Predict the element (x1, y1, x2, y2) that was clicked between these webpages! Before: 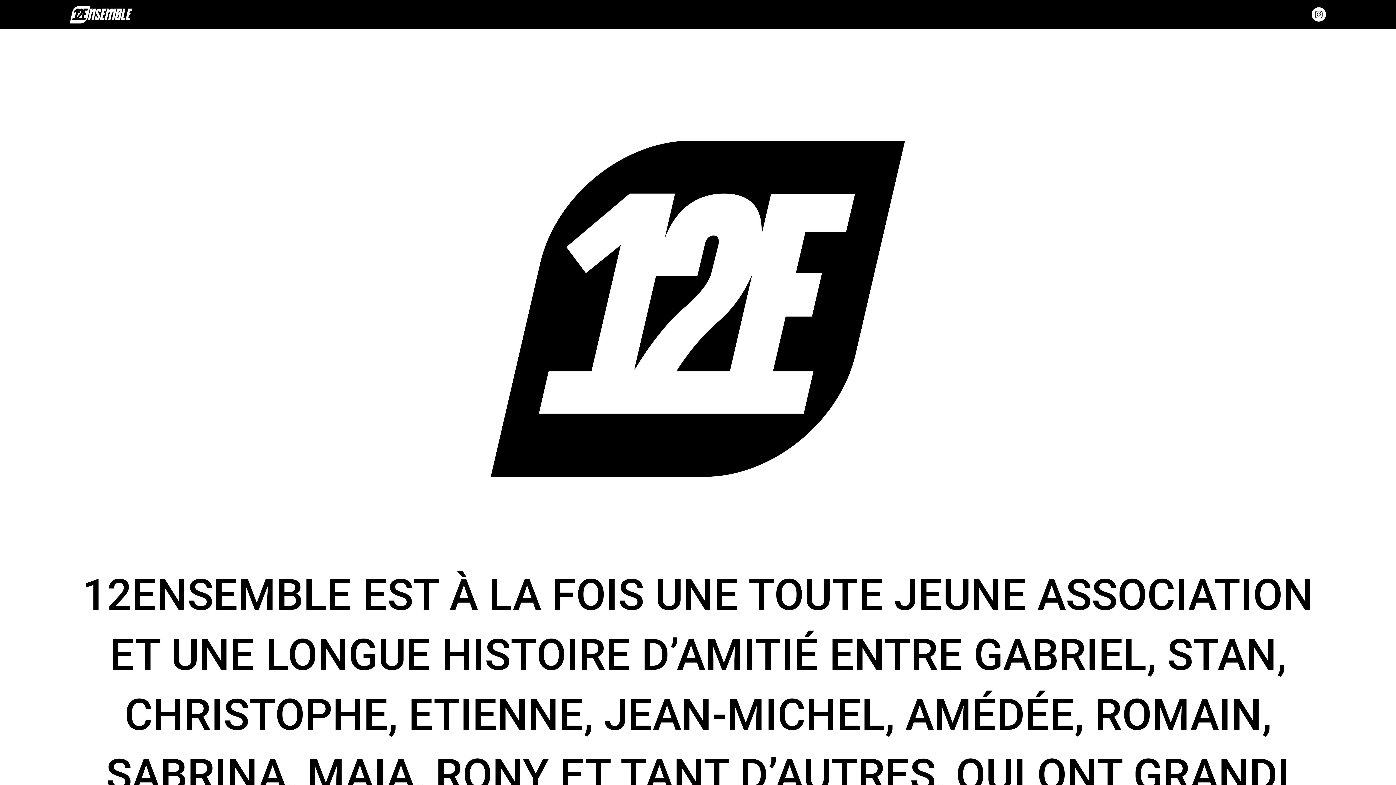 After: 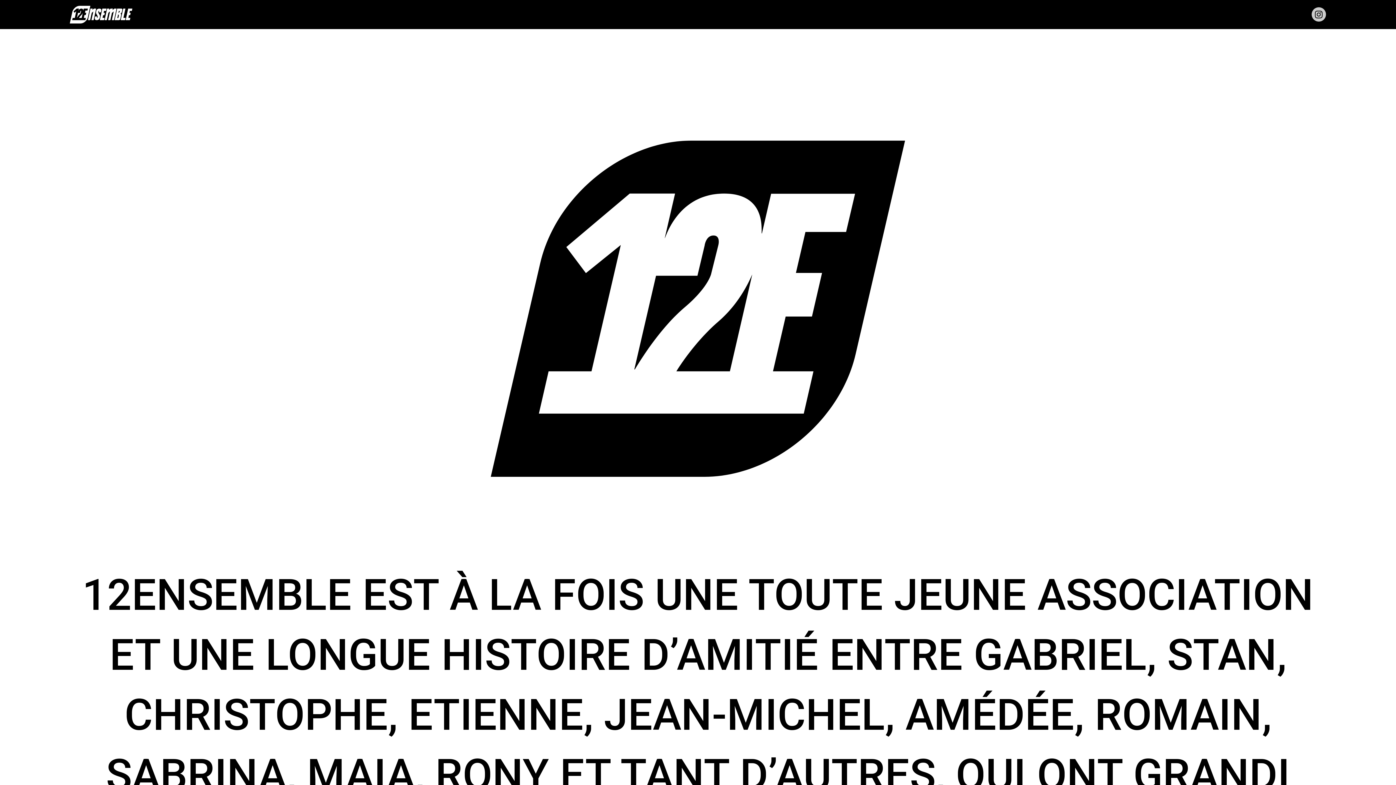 Action: bbox: (1312, 3, 1326, 25)